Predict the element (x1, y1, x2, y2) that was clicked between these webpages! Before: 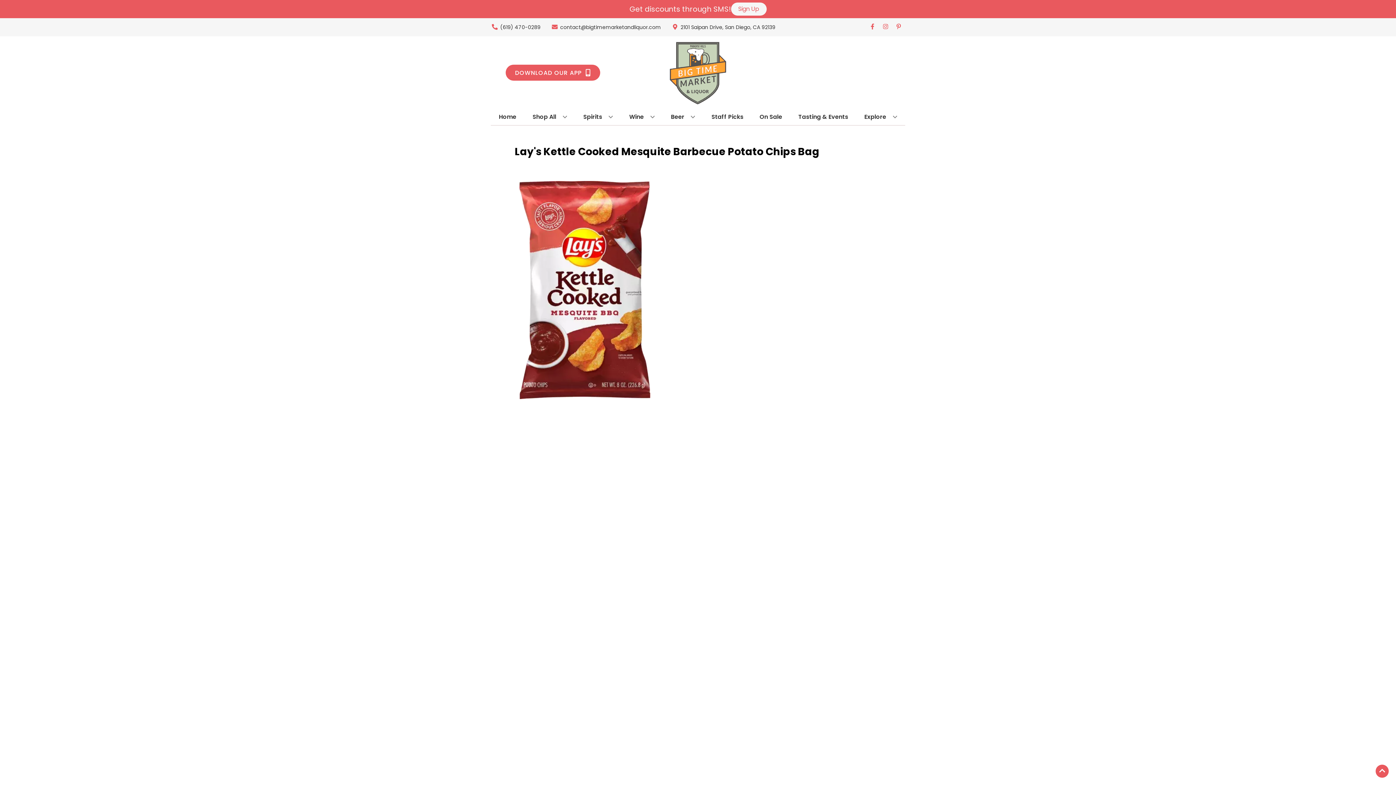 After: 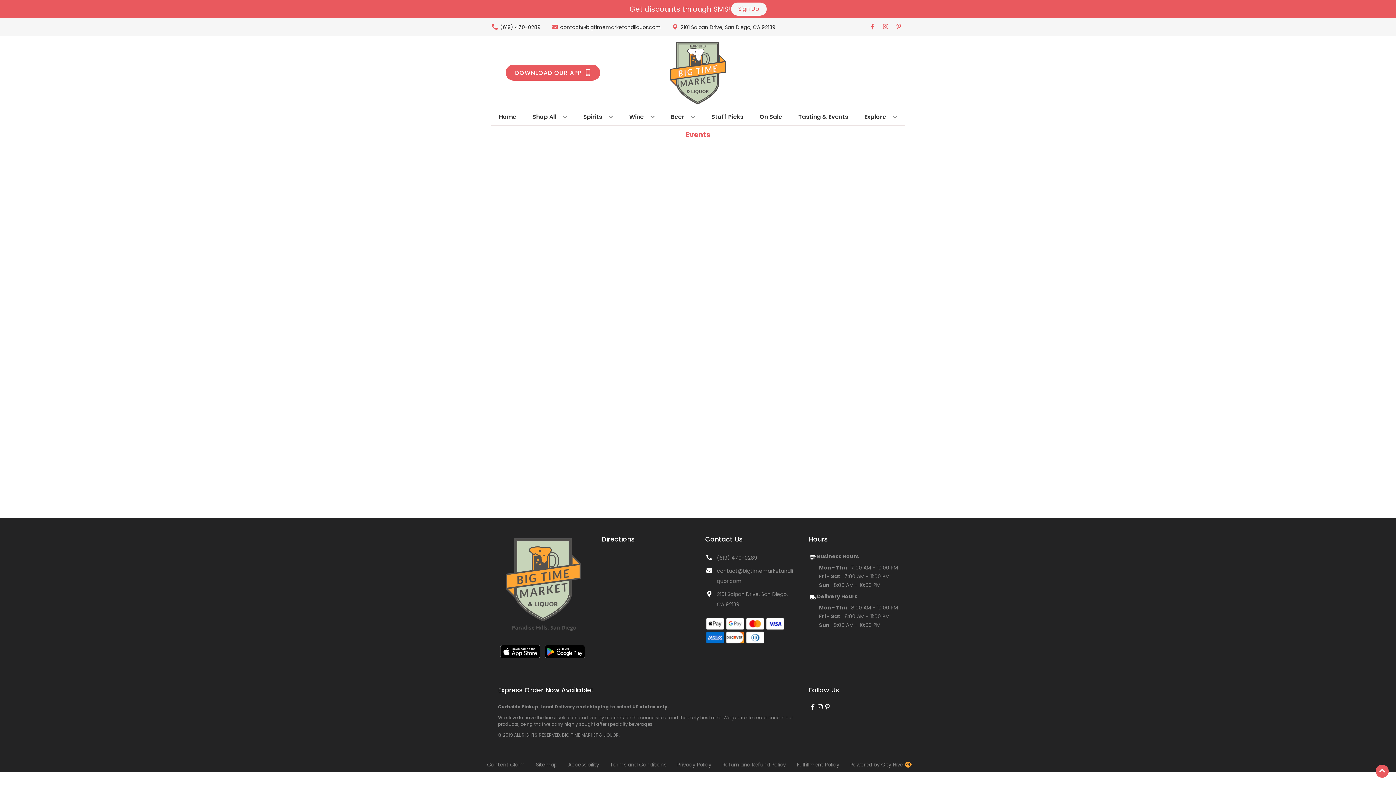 Action: label: Tasting & Events bbox: (795, 109, 851, 125)